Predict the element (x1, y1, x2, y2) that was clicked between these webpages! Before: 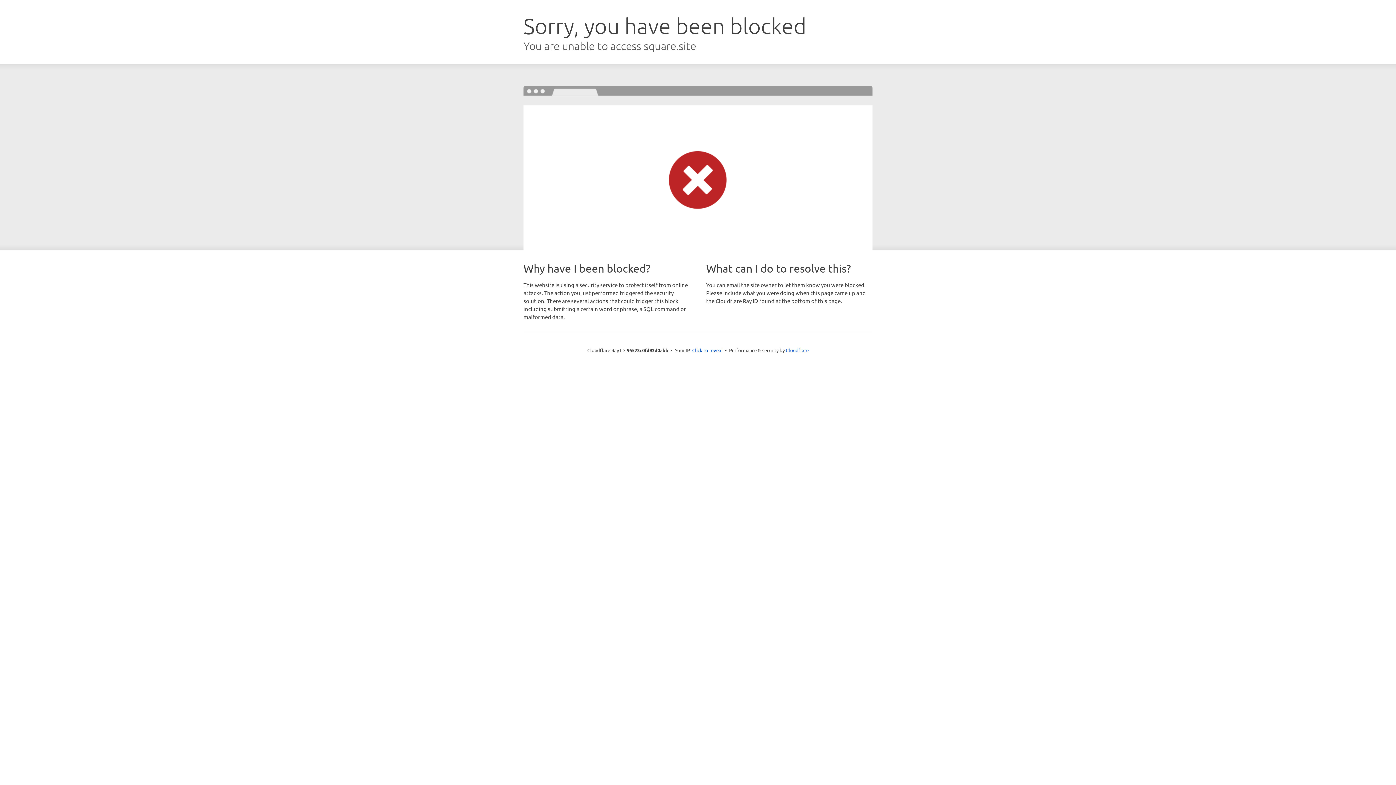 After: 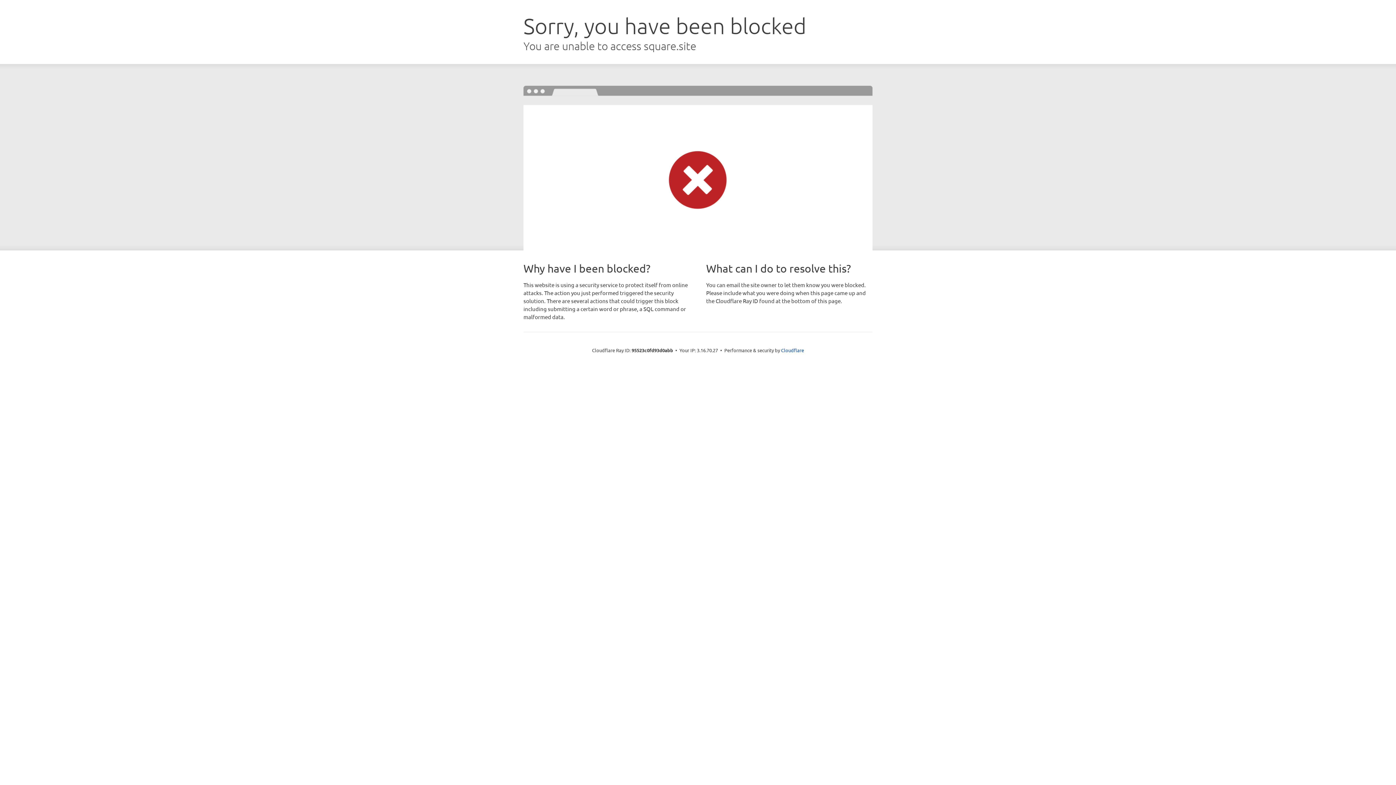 Action: bbox: (692, 346, 722, 353) label: Click to reveal